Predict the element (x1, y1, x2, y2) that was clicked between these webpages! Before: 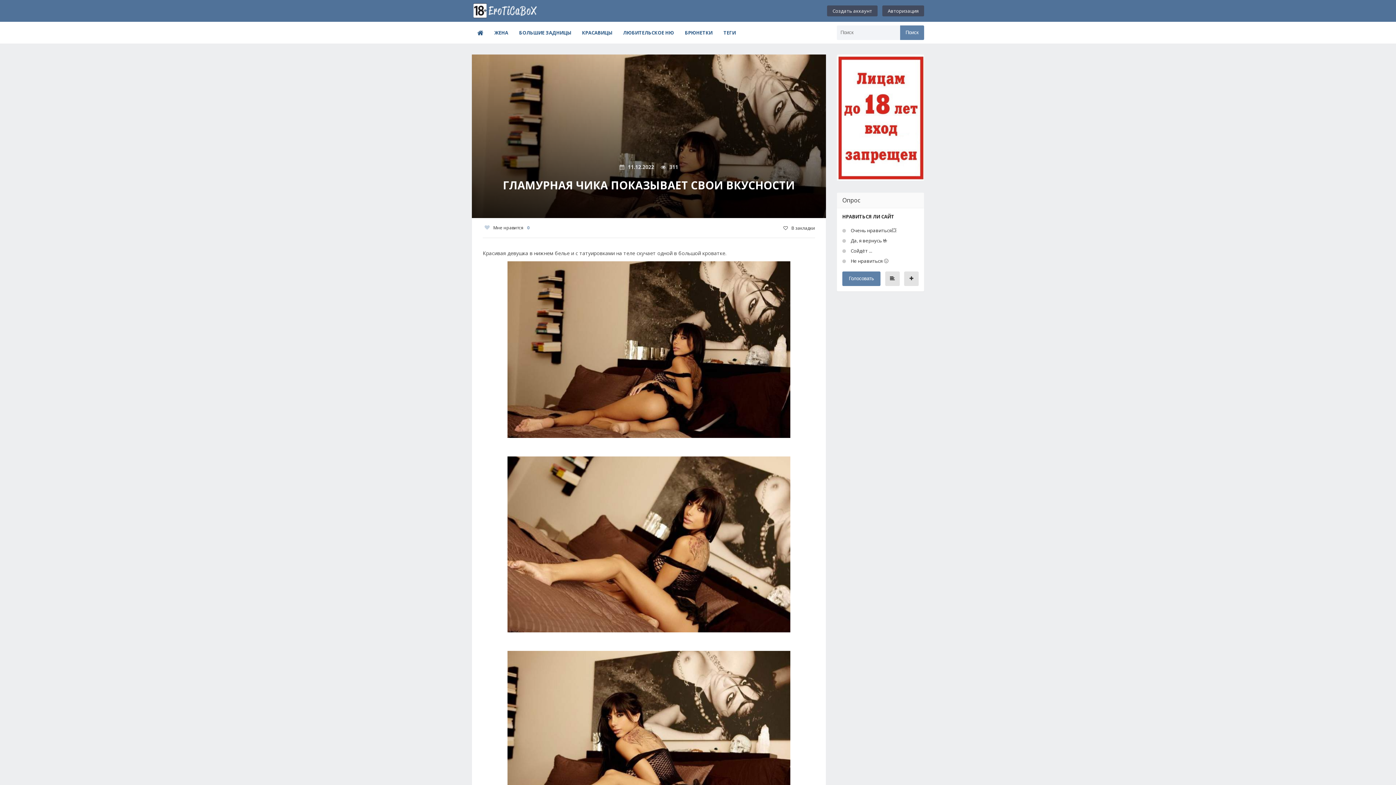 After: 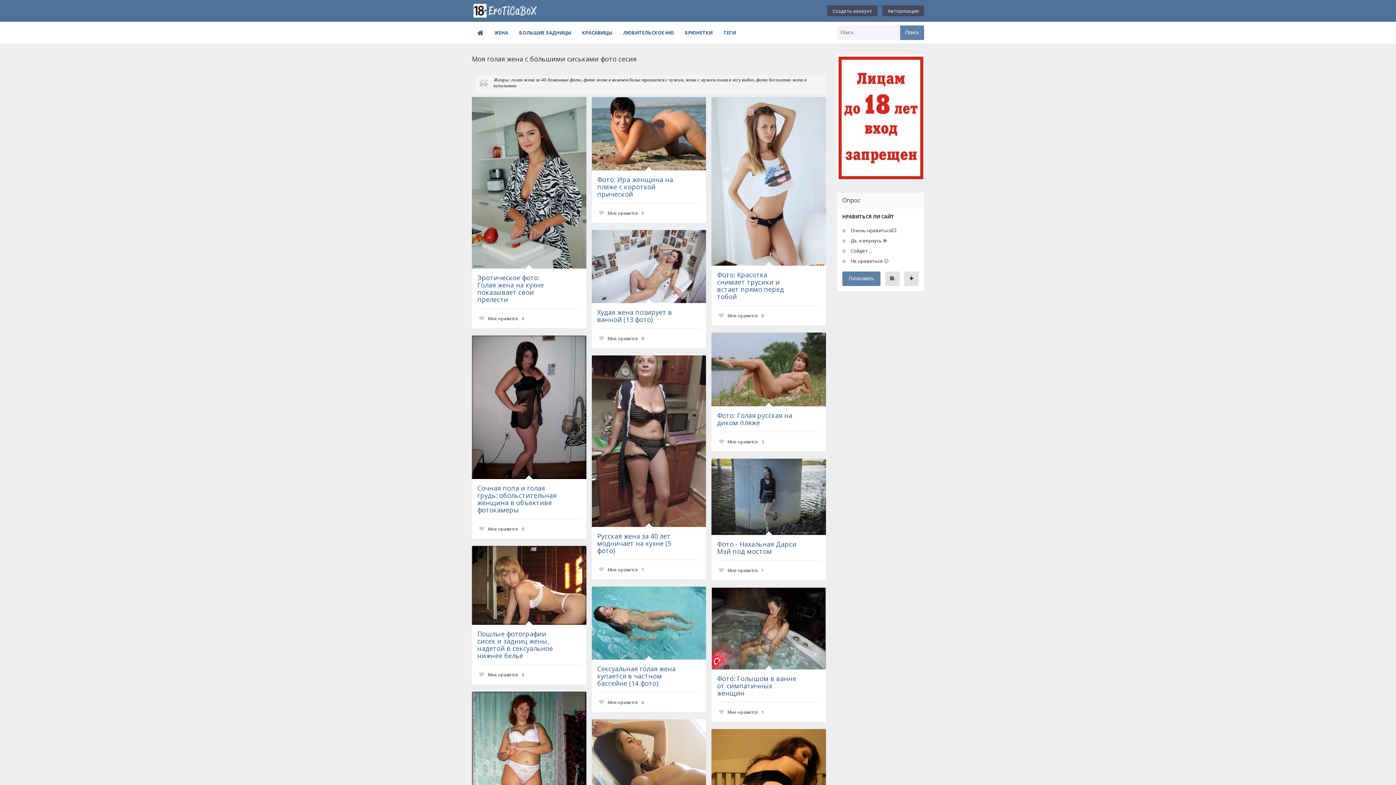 Action: label: ЖЕНА bbox: (489, 25, 513, 40)